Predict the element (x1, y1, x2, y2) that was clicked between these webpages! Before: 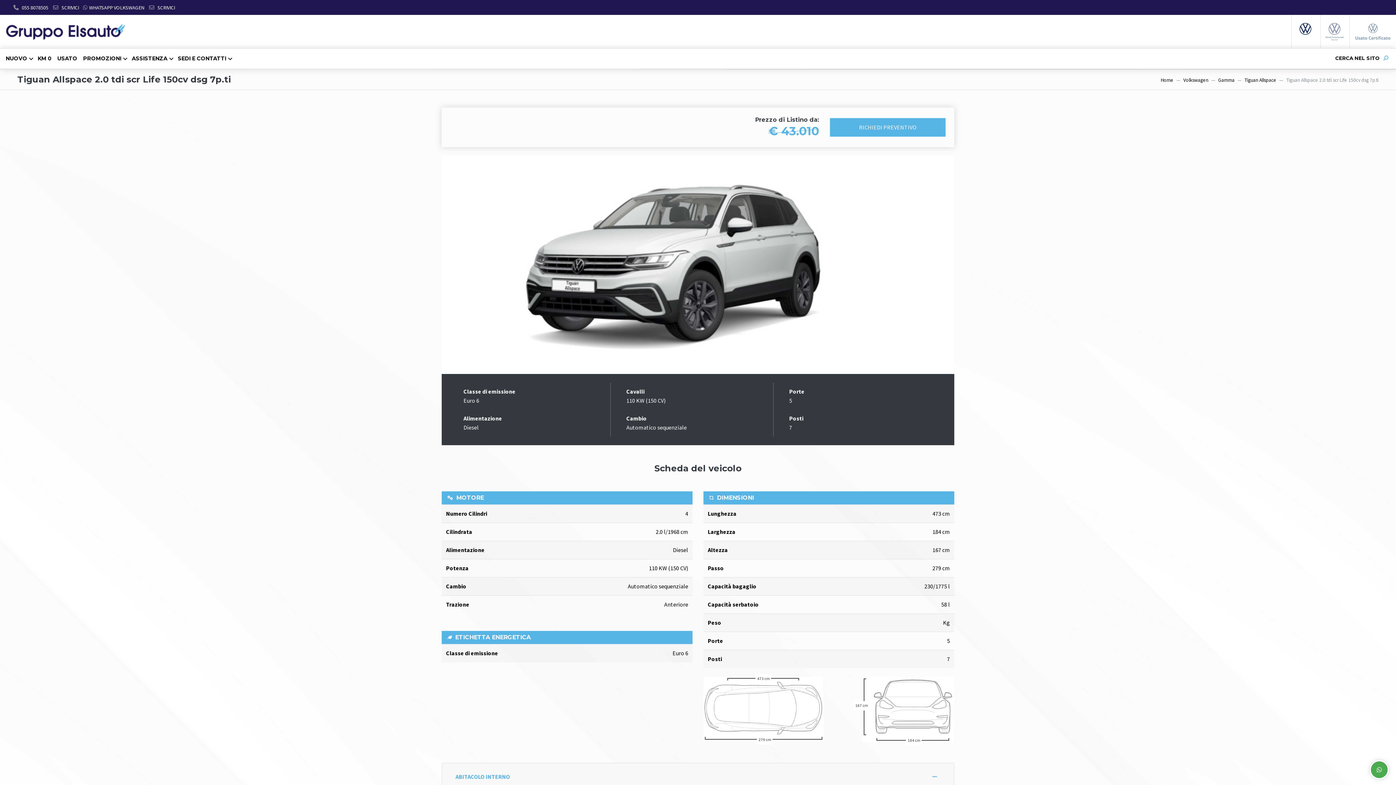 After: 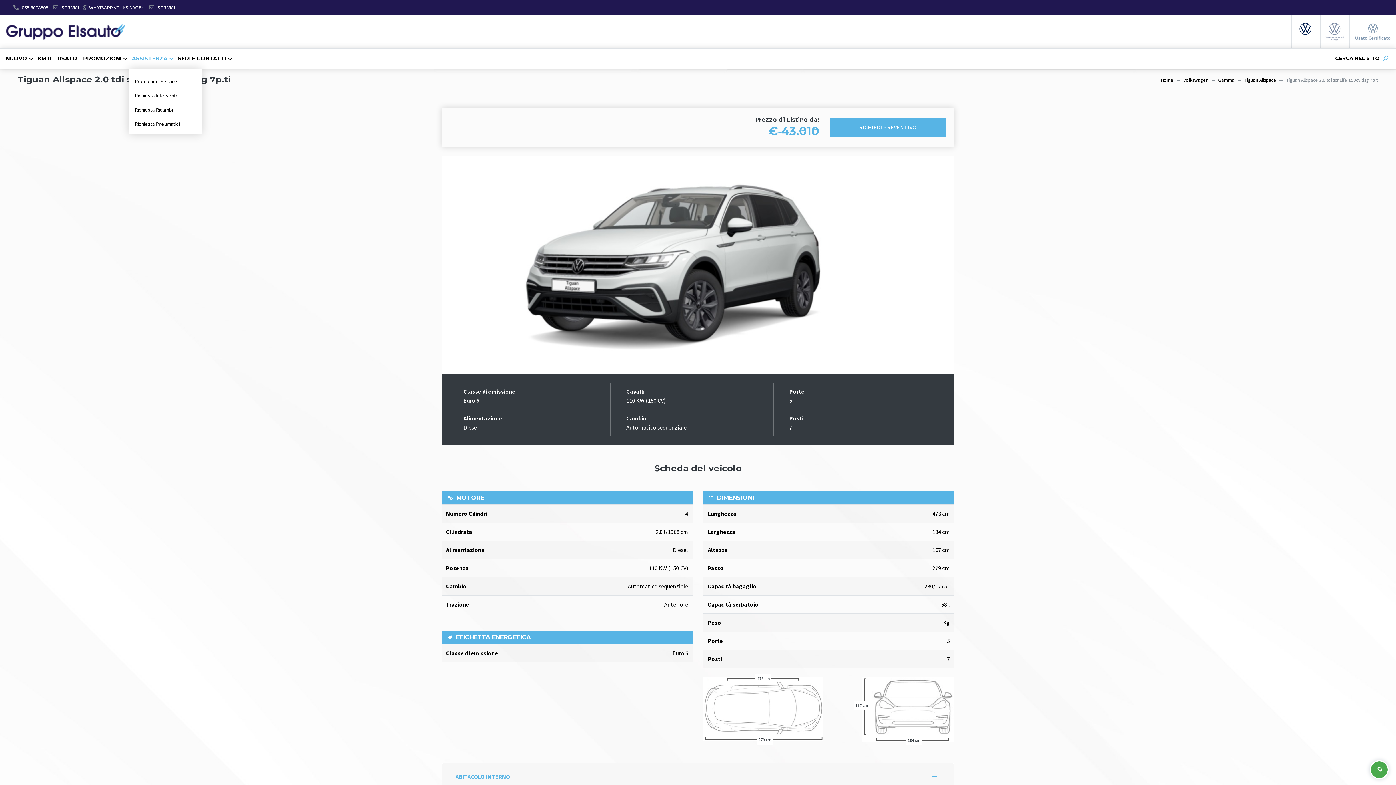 Action: bbox: (128, 51, 175, 65) label: ASSISTENZA